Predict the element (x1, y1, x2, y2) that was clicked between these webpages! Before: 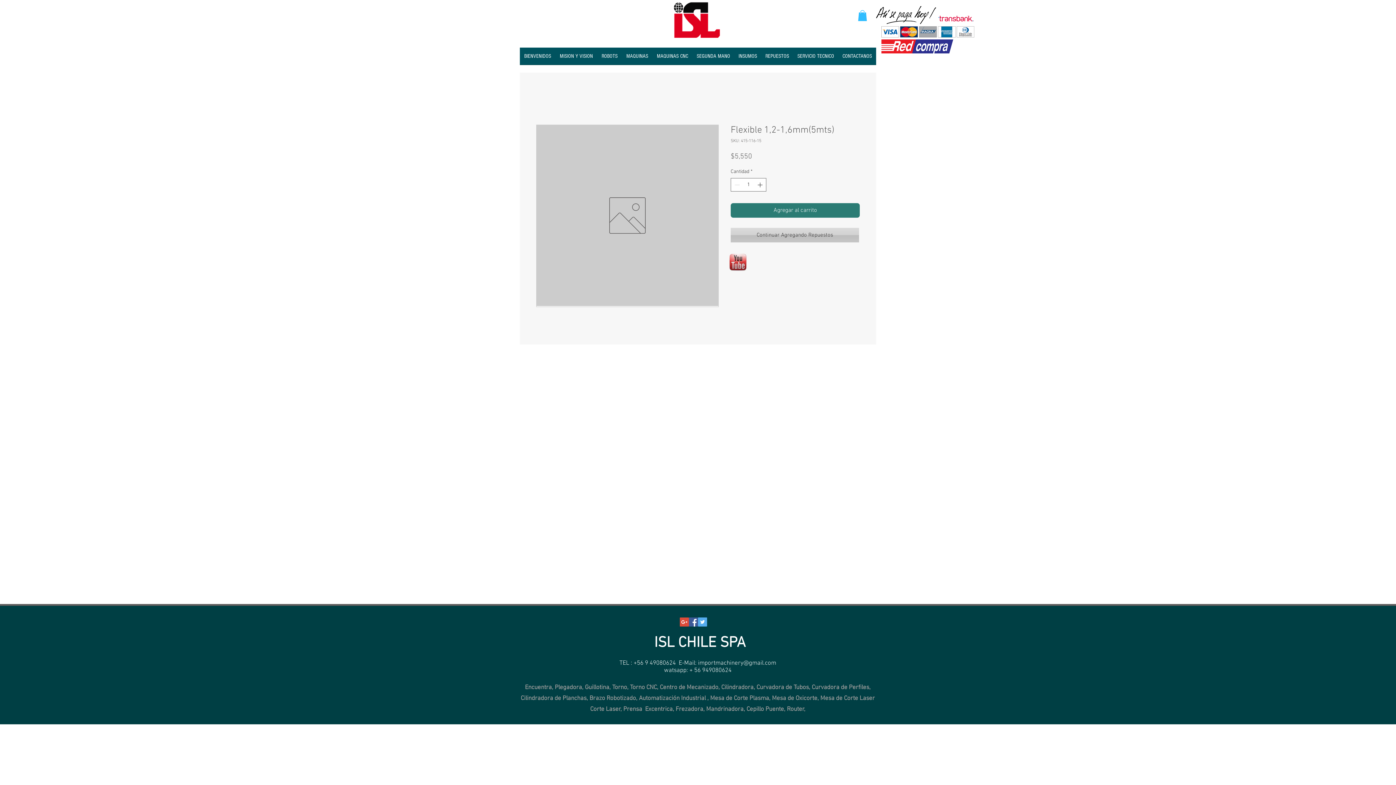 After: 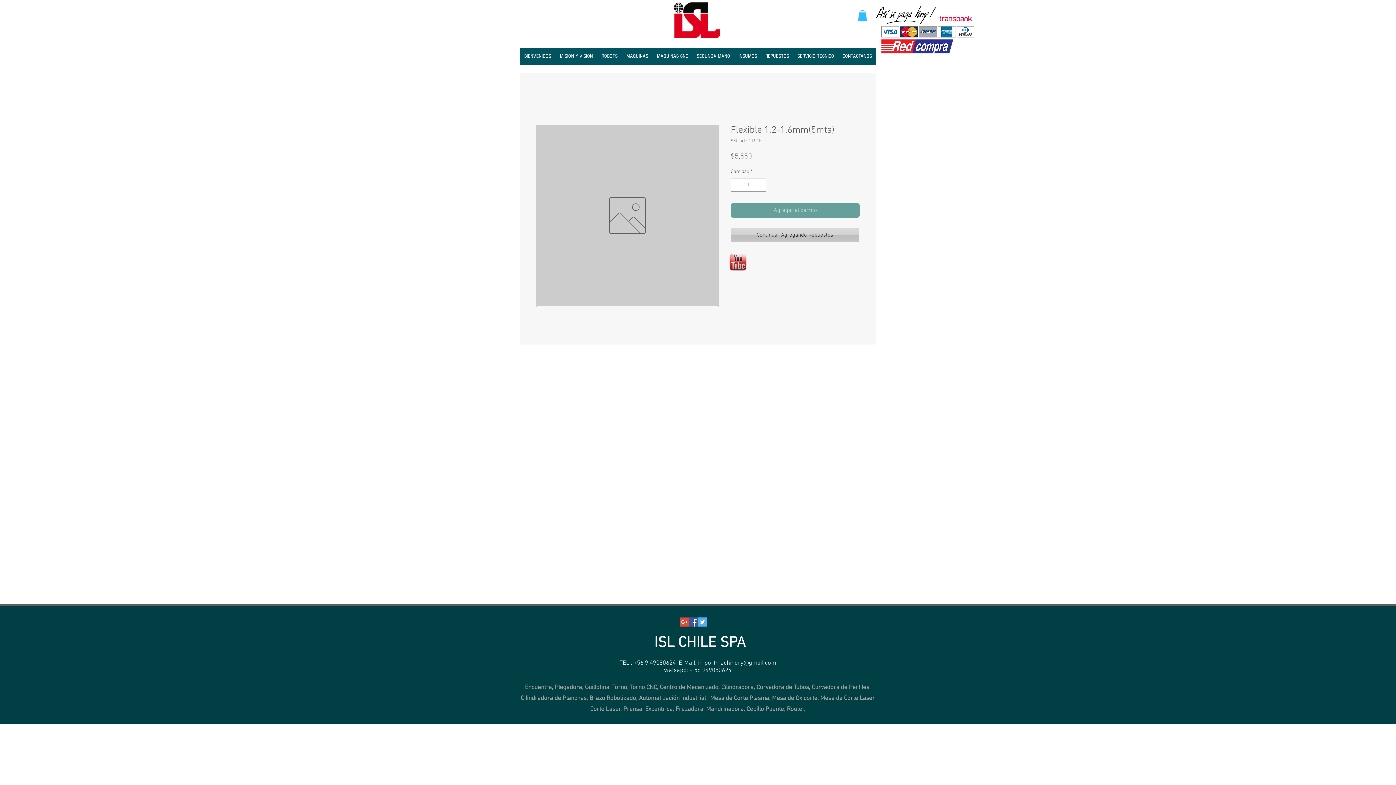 Action: label: Agregar al carrito bbox: (730, 203, 860, 217)